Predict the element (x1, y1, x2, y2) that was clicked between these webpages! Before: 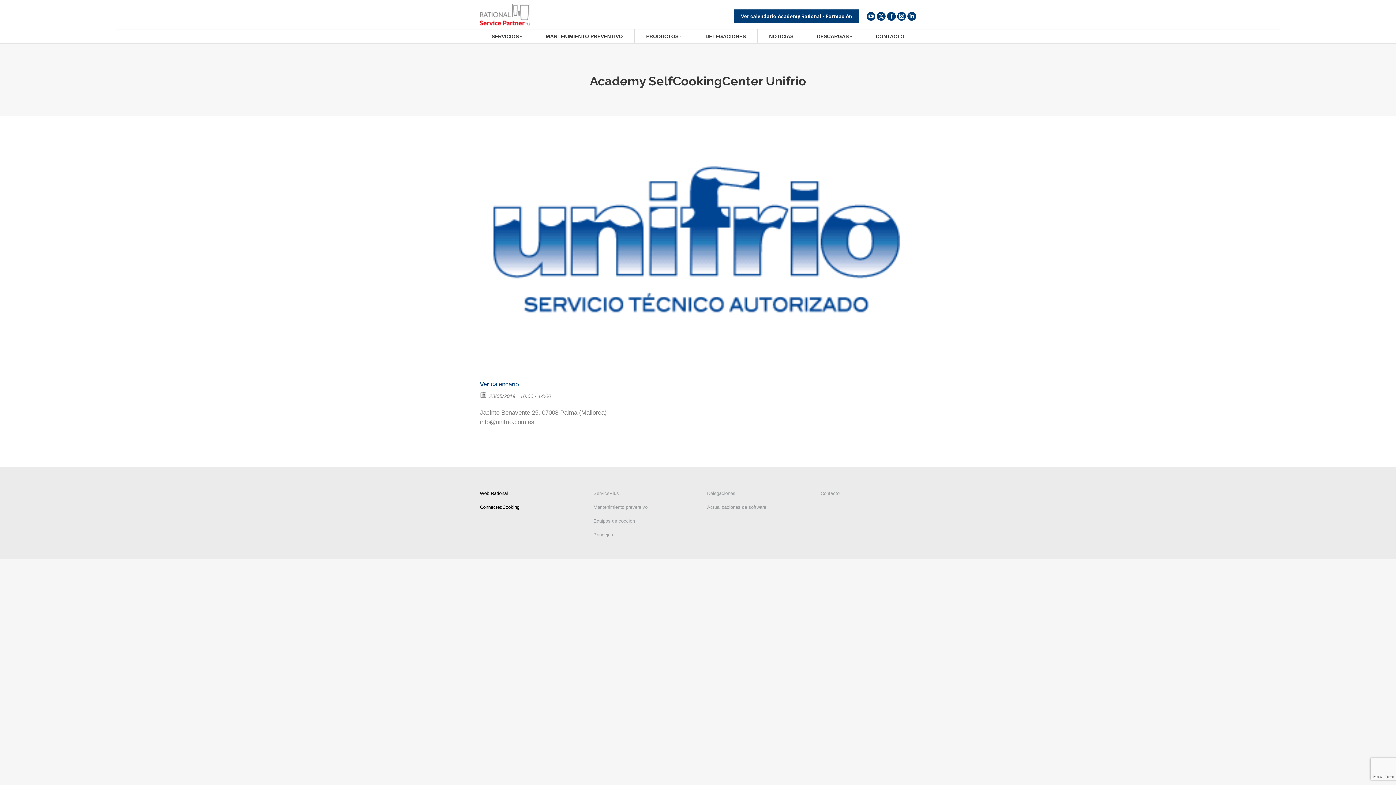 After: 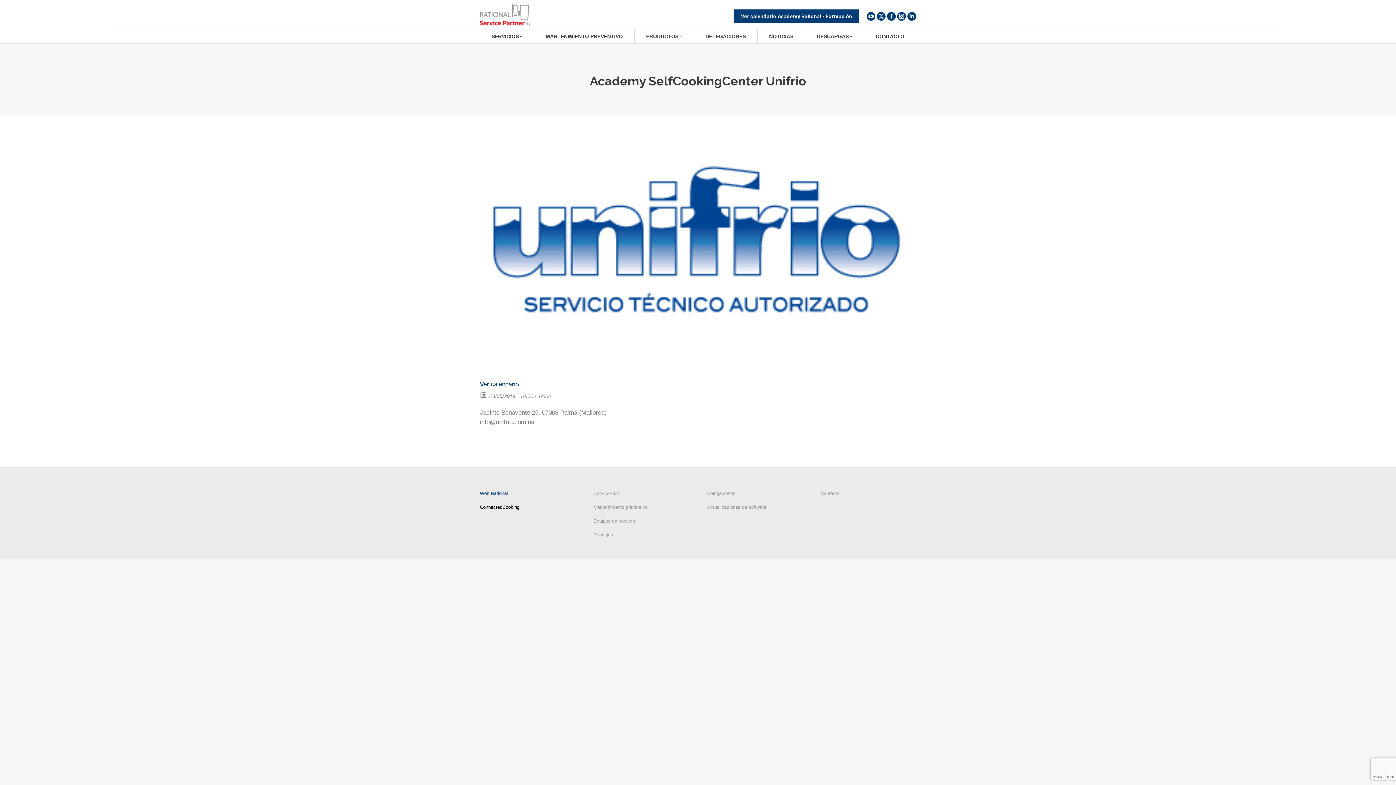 Action: bbox: (480, 490, 508, 496) label: Web Rational